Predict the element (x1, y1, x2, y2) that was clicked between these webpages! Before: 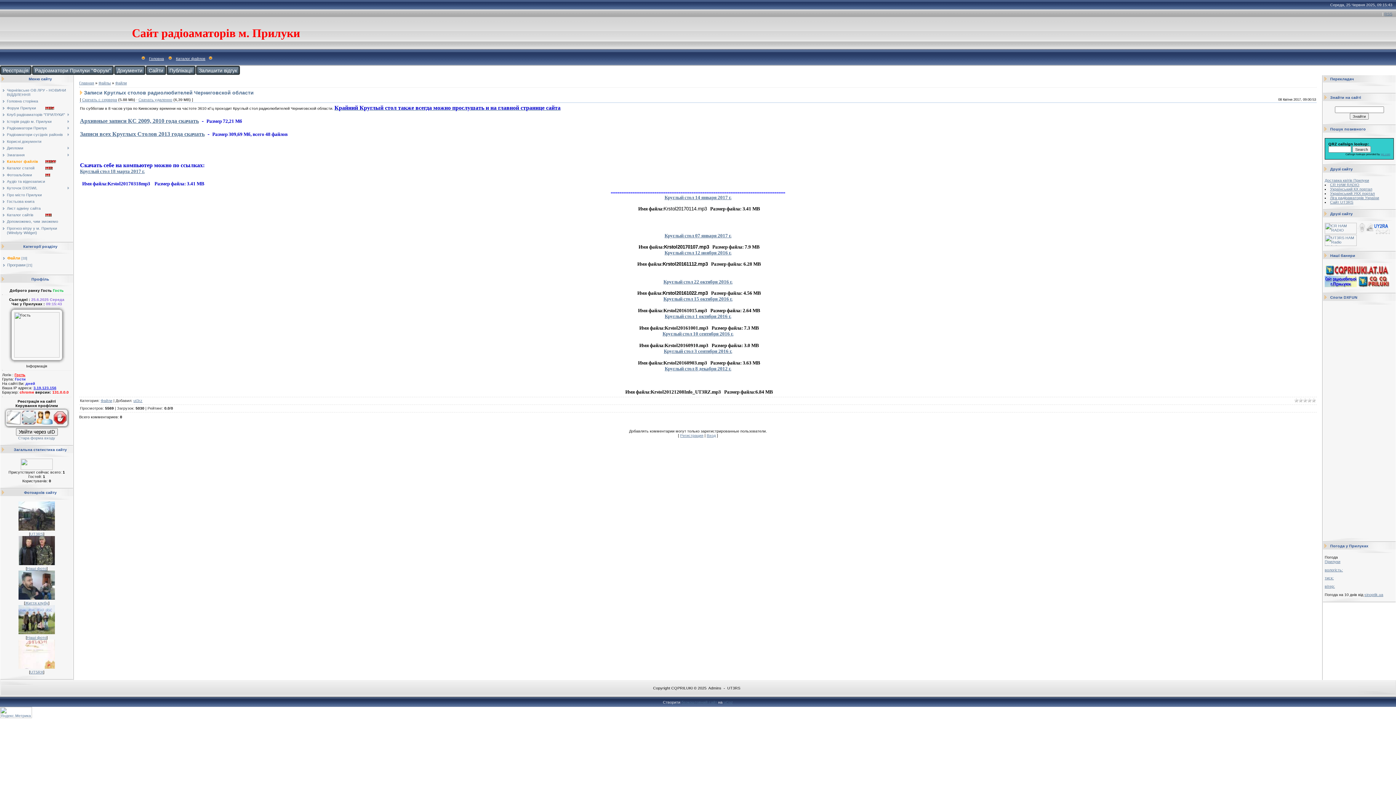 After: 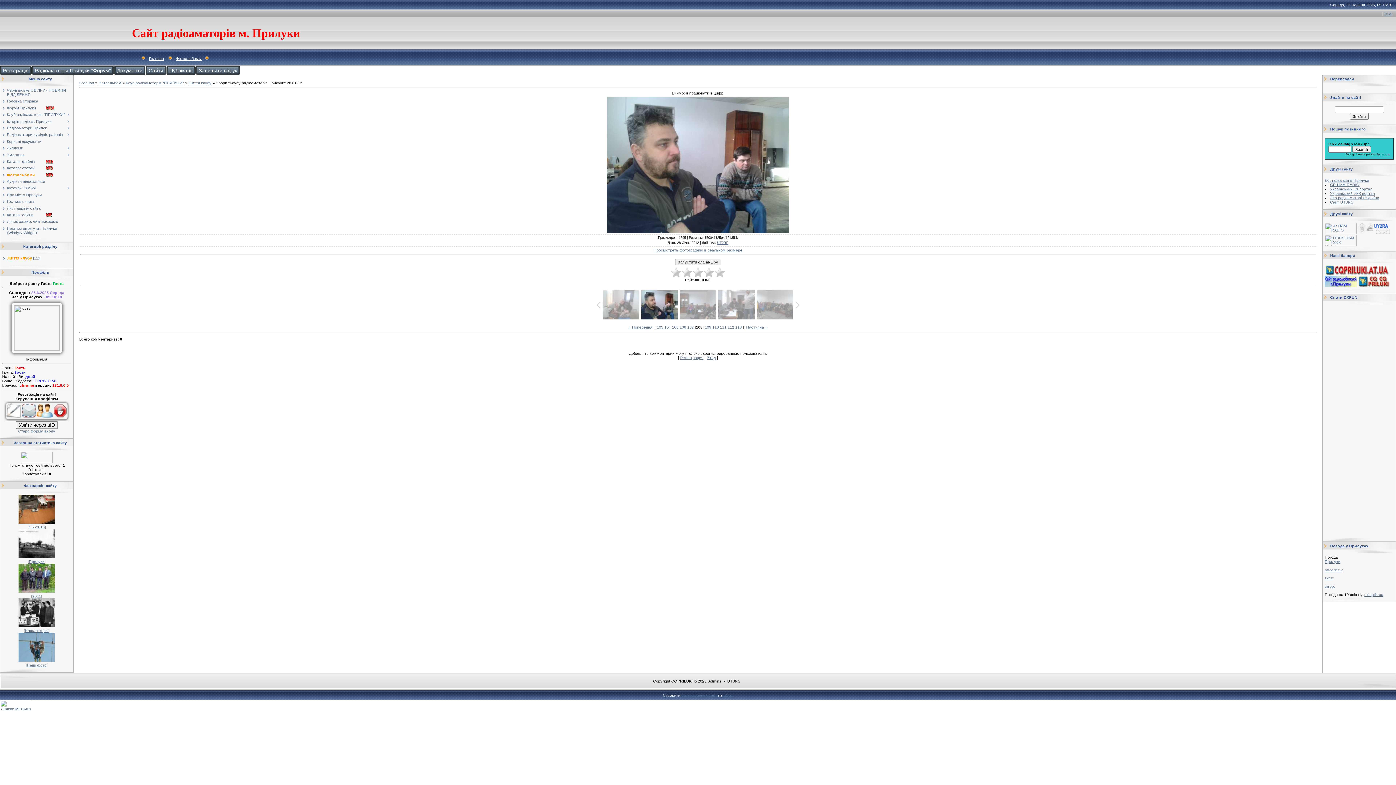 Action: bbox: (18, 596, 54, 600)